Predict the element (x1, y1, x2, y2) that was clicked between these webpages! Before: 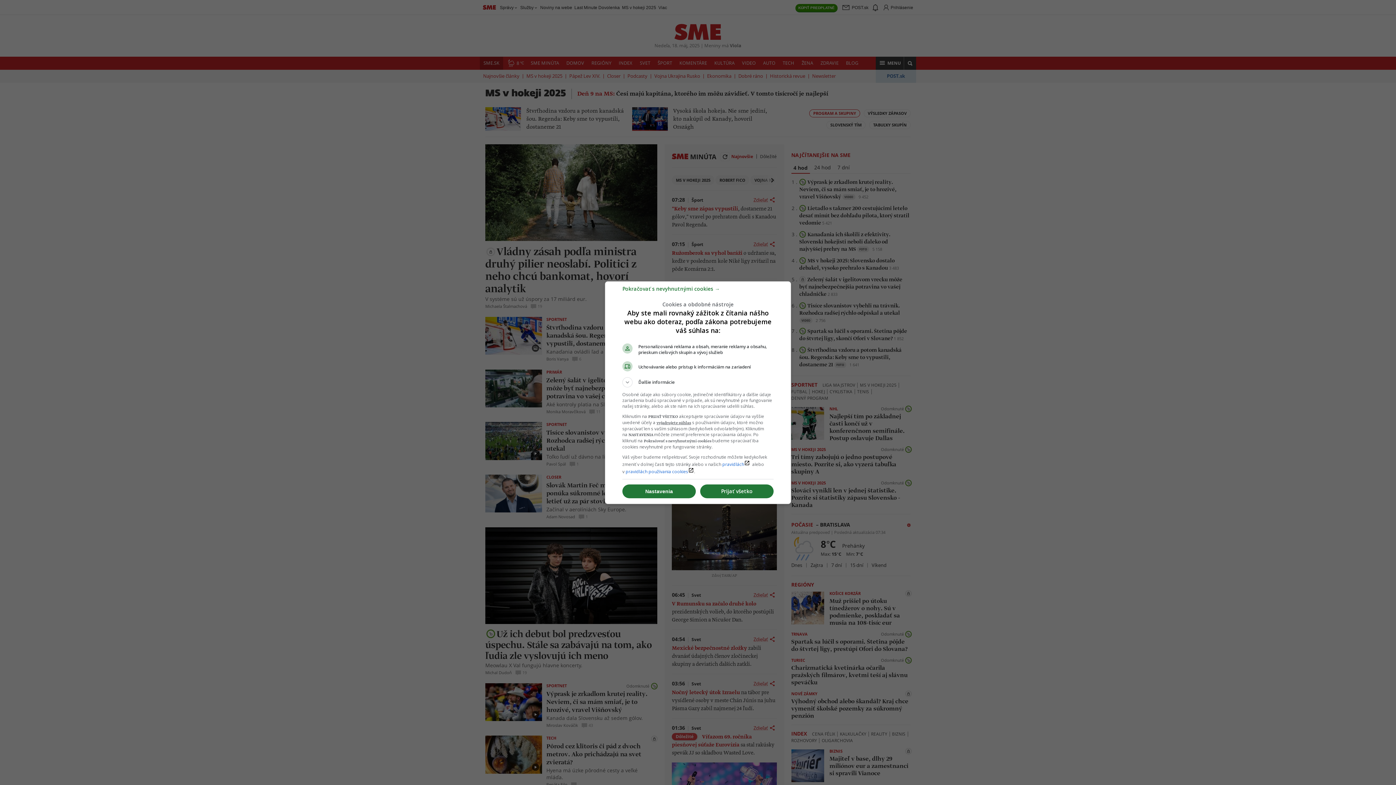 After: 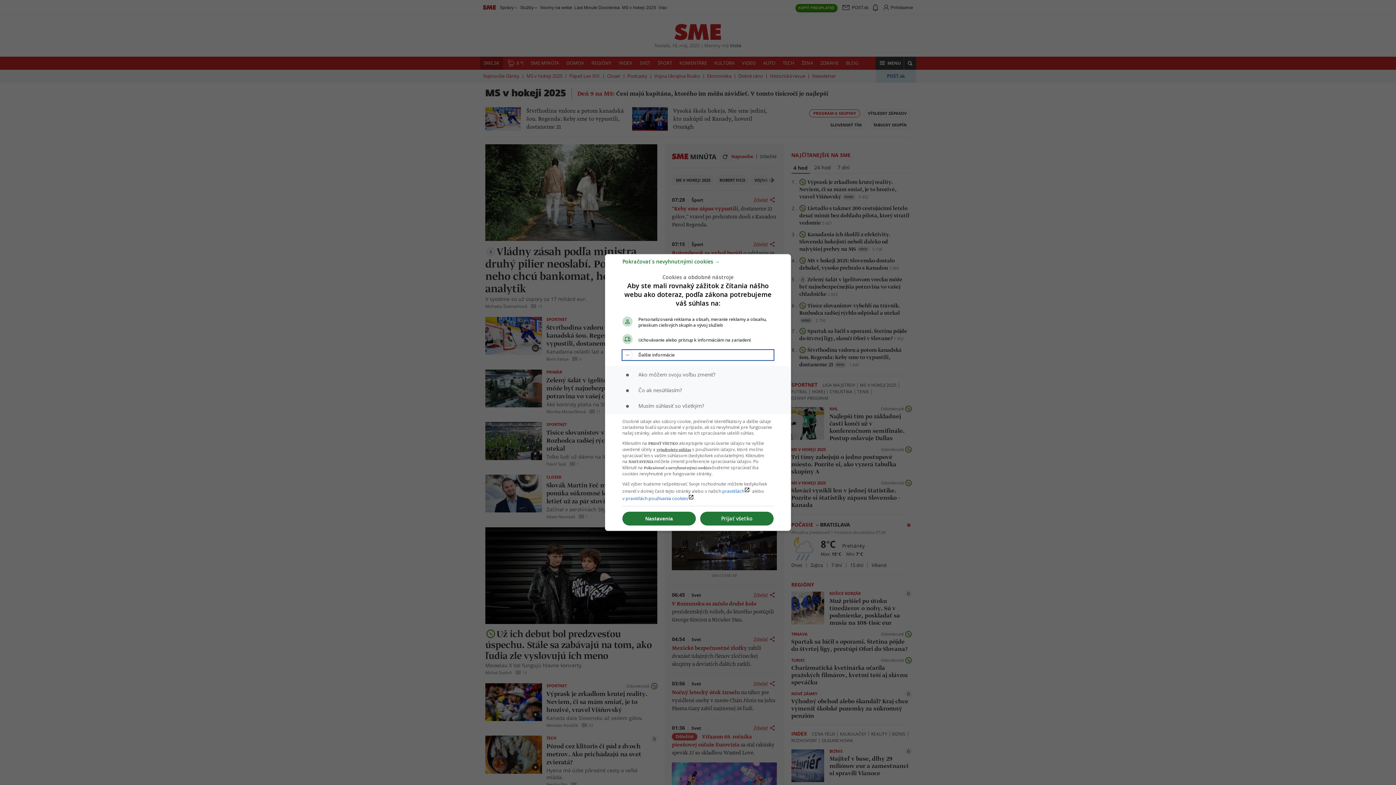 Action: label: Ďalšie informácie bbox: (622, 377, 773, 387)